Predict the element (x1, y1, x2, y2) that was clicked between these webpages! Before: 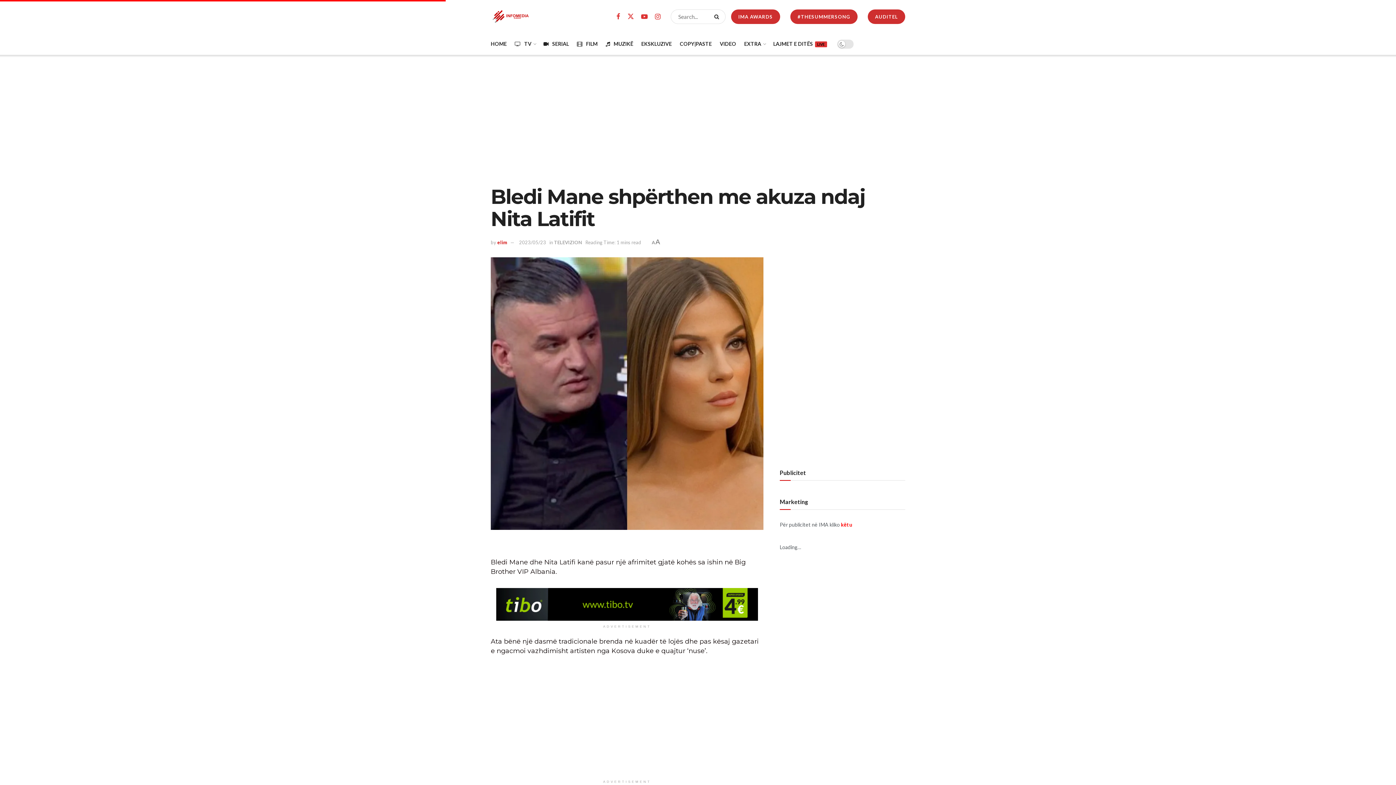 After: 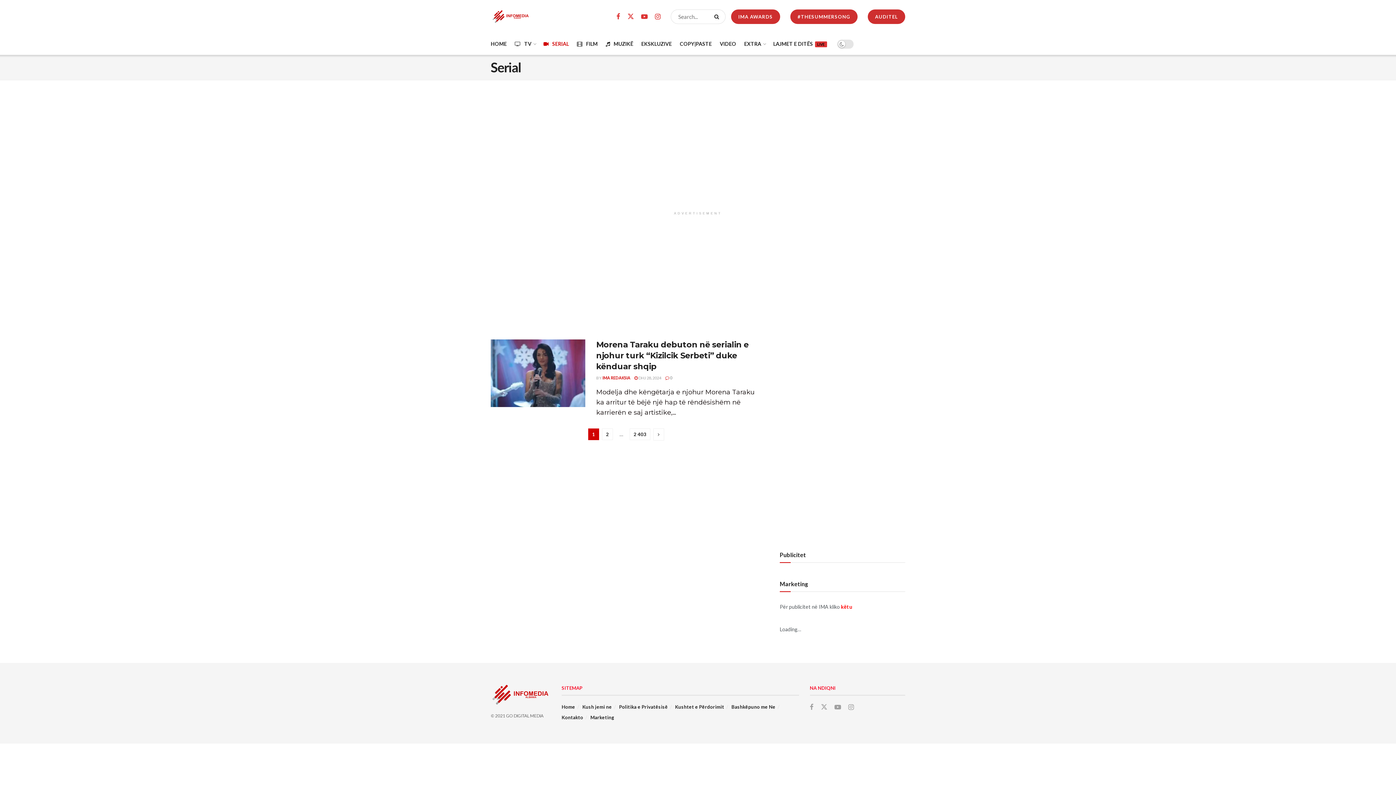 Action: label: SERIAL bbox: (543, 33, 569, 54)